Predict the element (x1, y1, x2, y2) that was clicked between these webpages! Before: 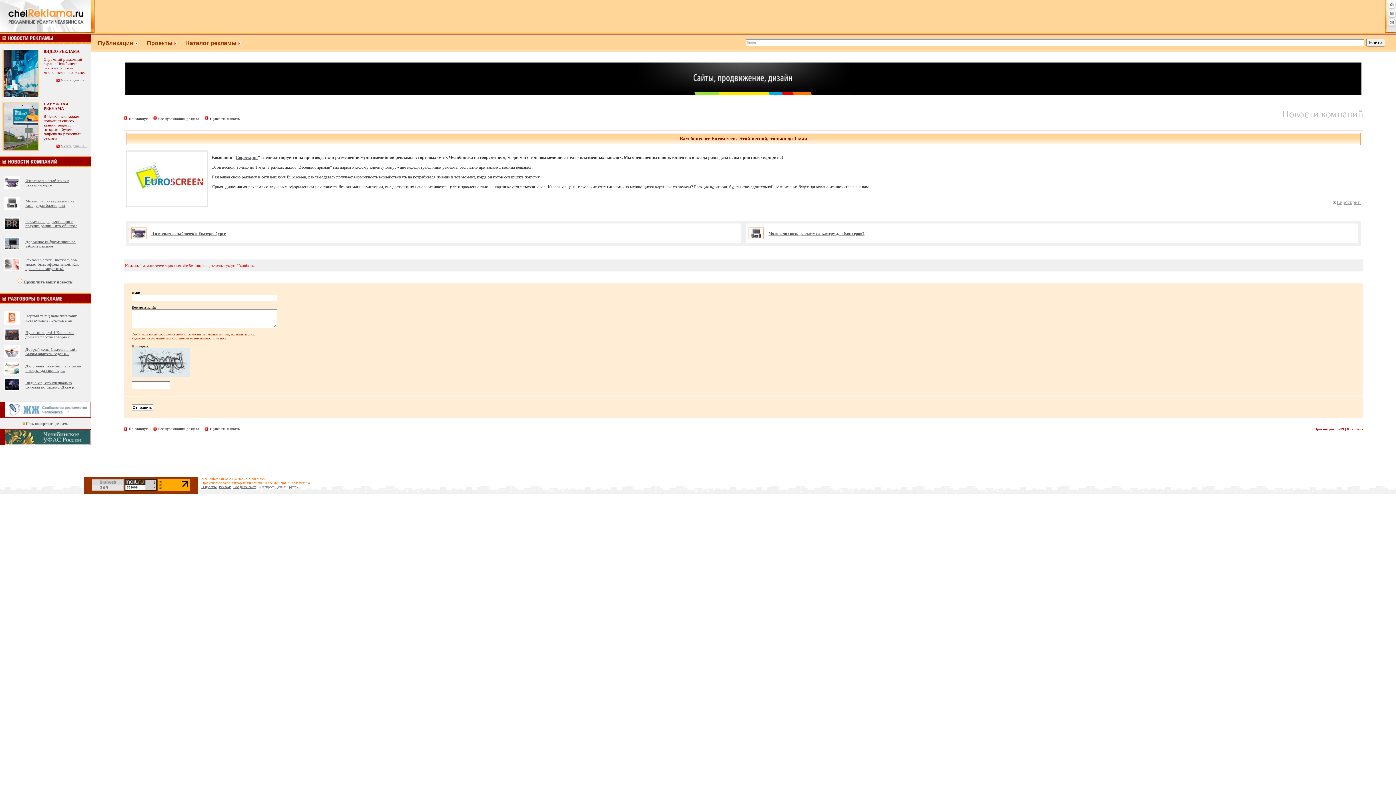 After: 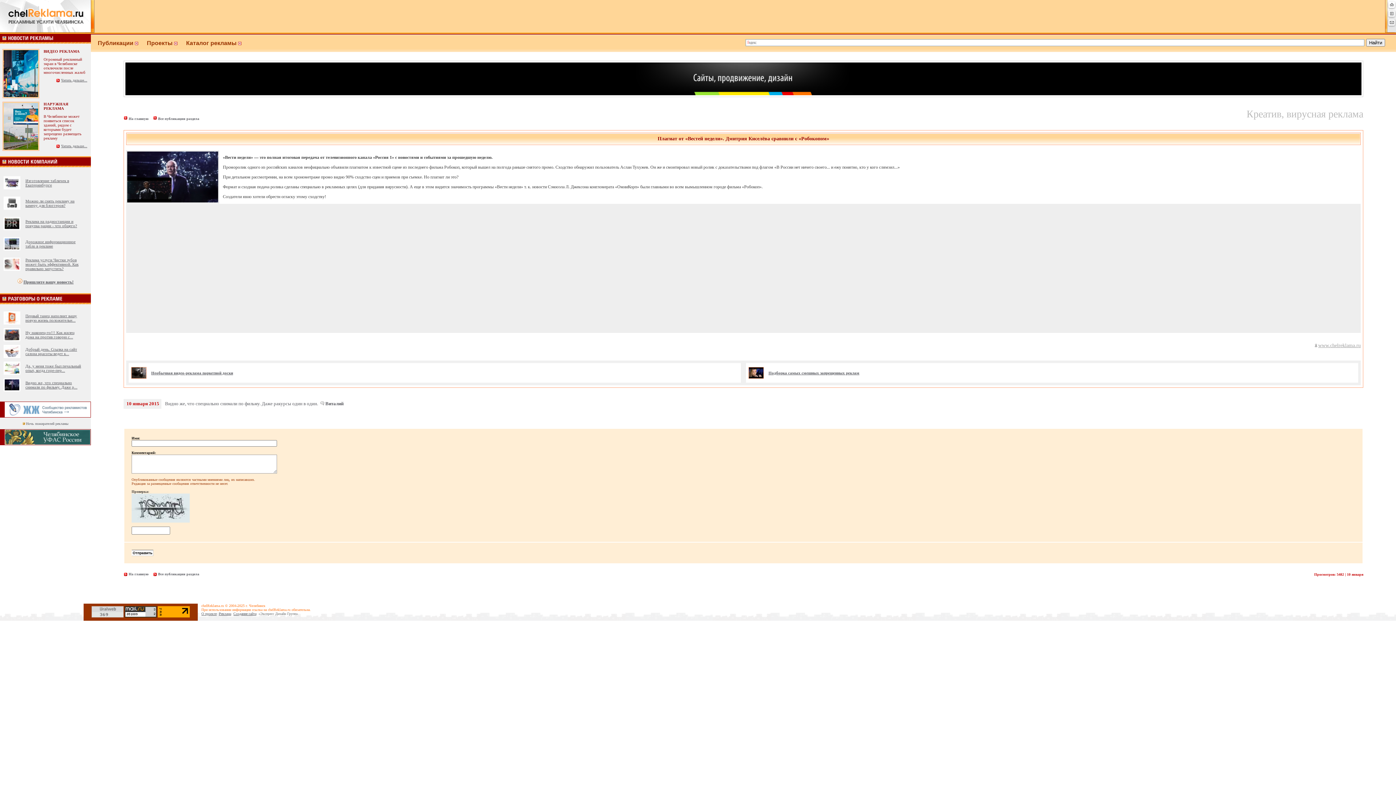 Action: bbox: (1, 388, 21, 392)